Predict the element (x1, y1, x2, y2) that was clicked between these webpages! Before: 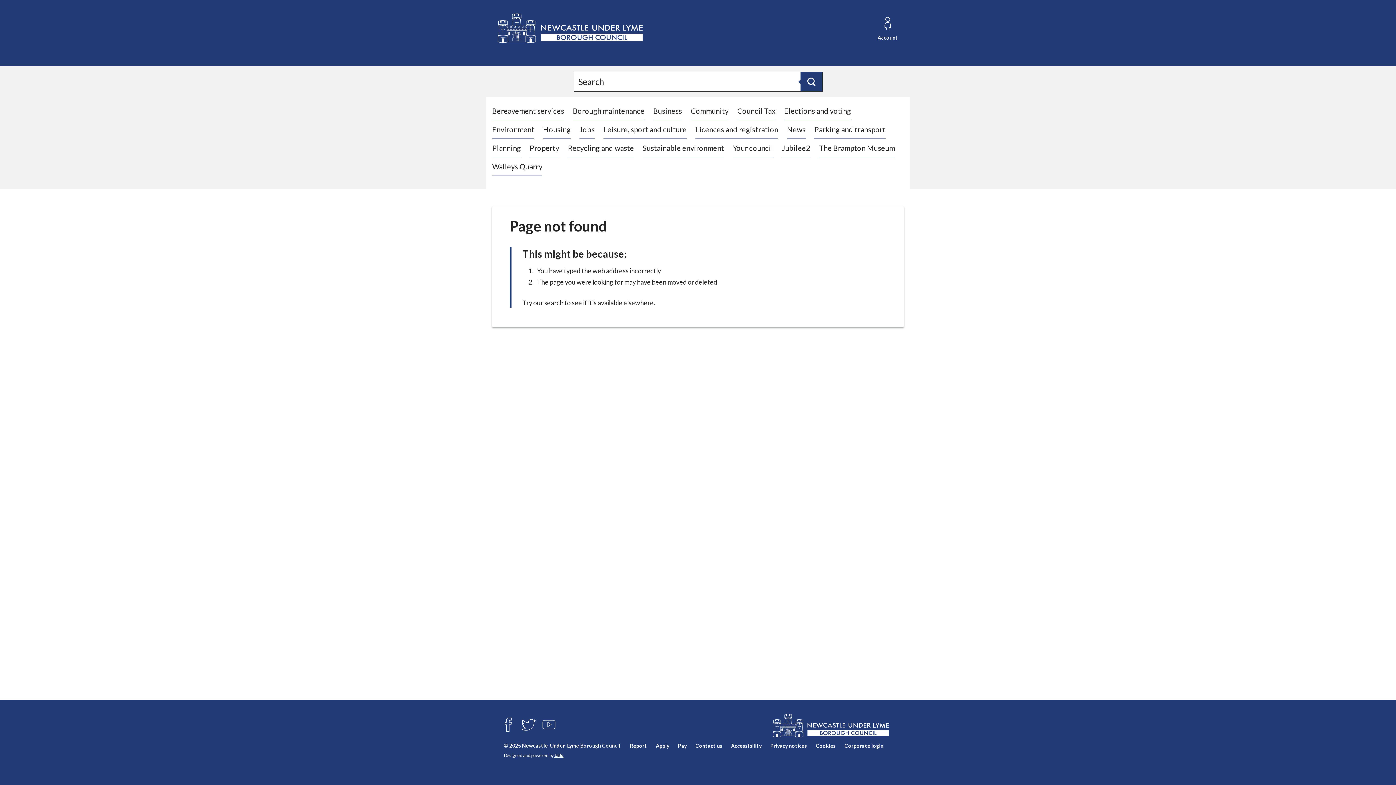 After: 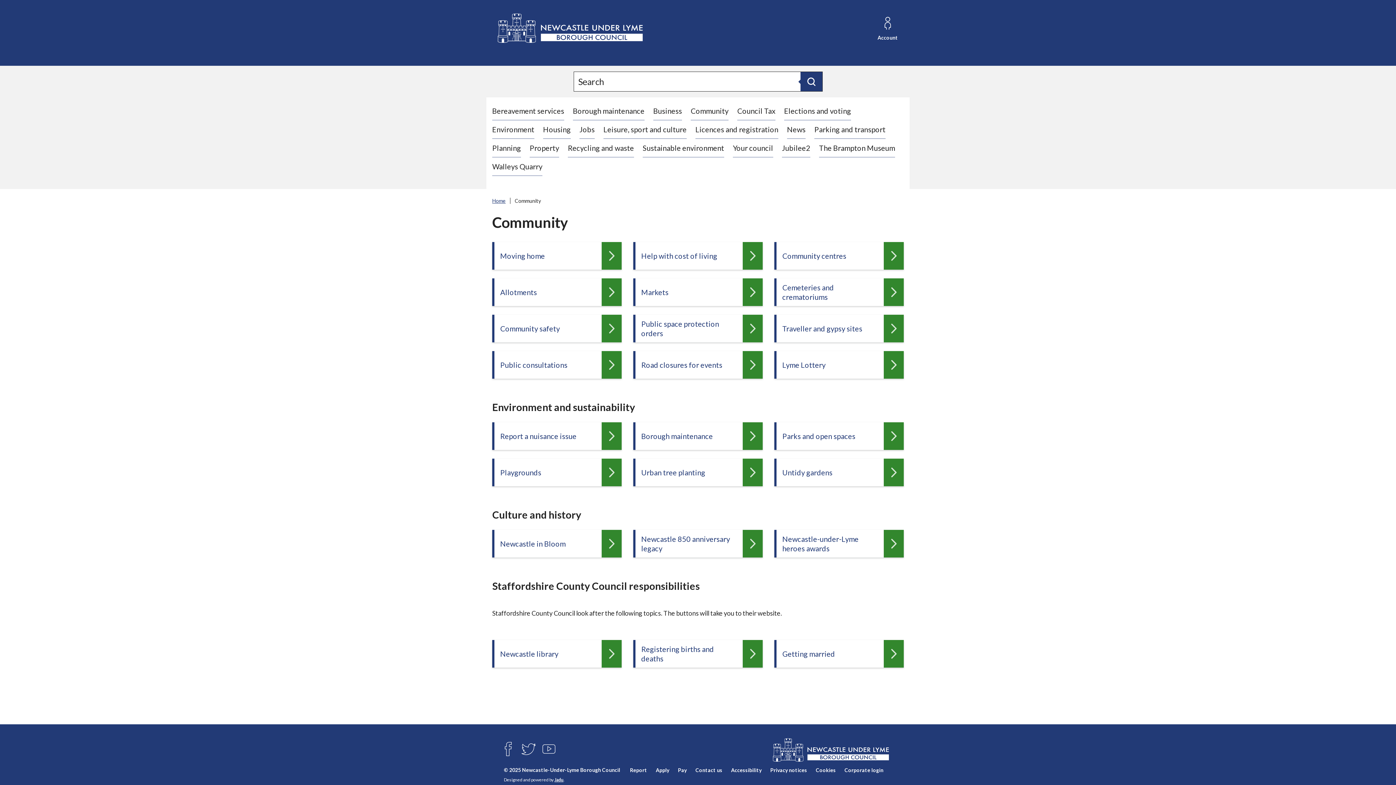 Action: bbox: (690, 106, 728, 115) label: Community